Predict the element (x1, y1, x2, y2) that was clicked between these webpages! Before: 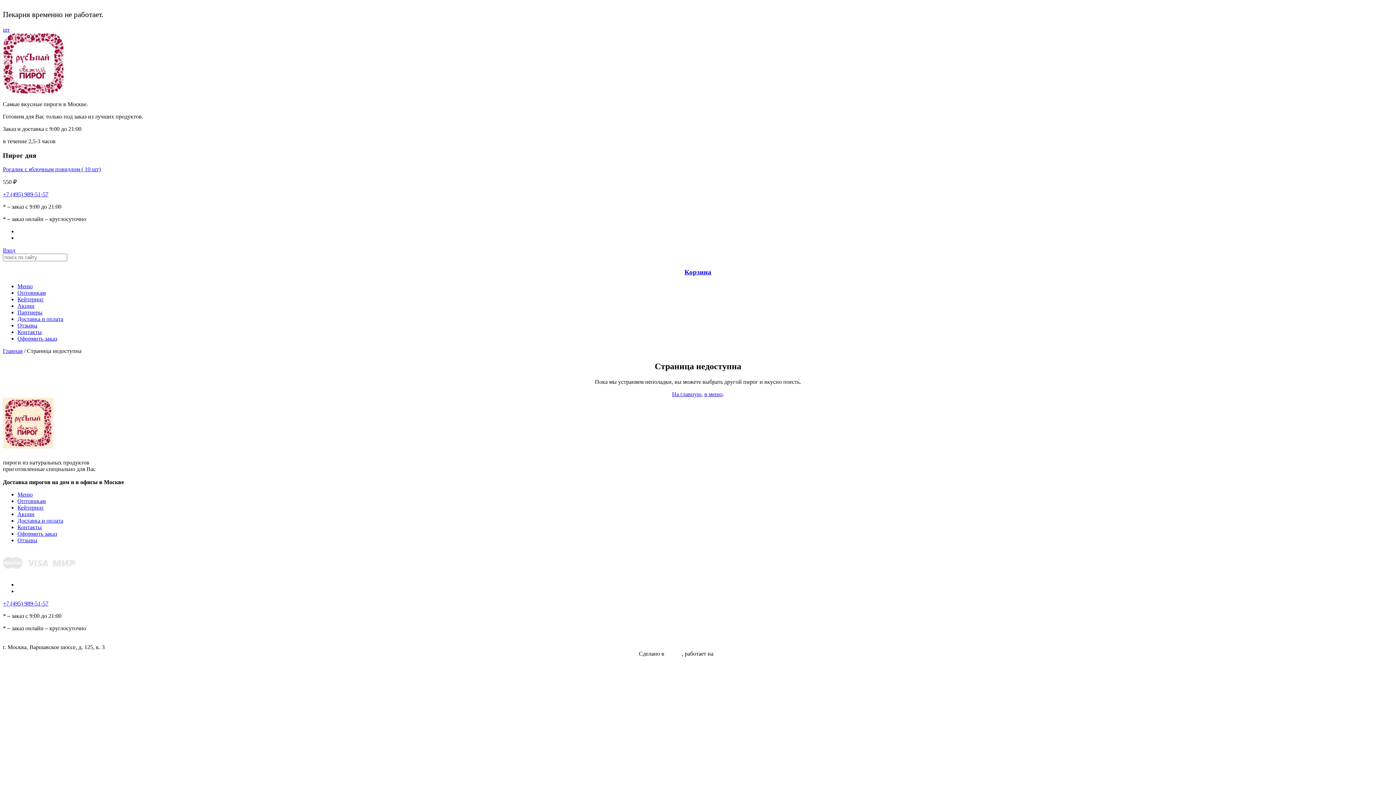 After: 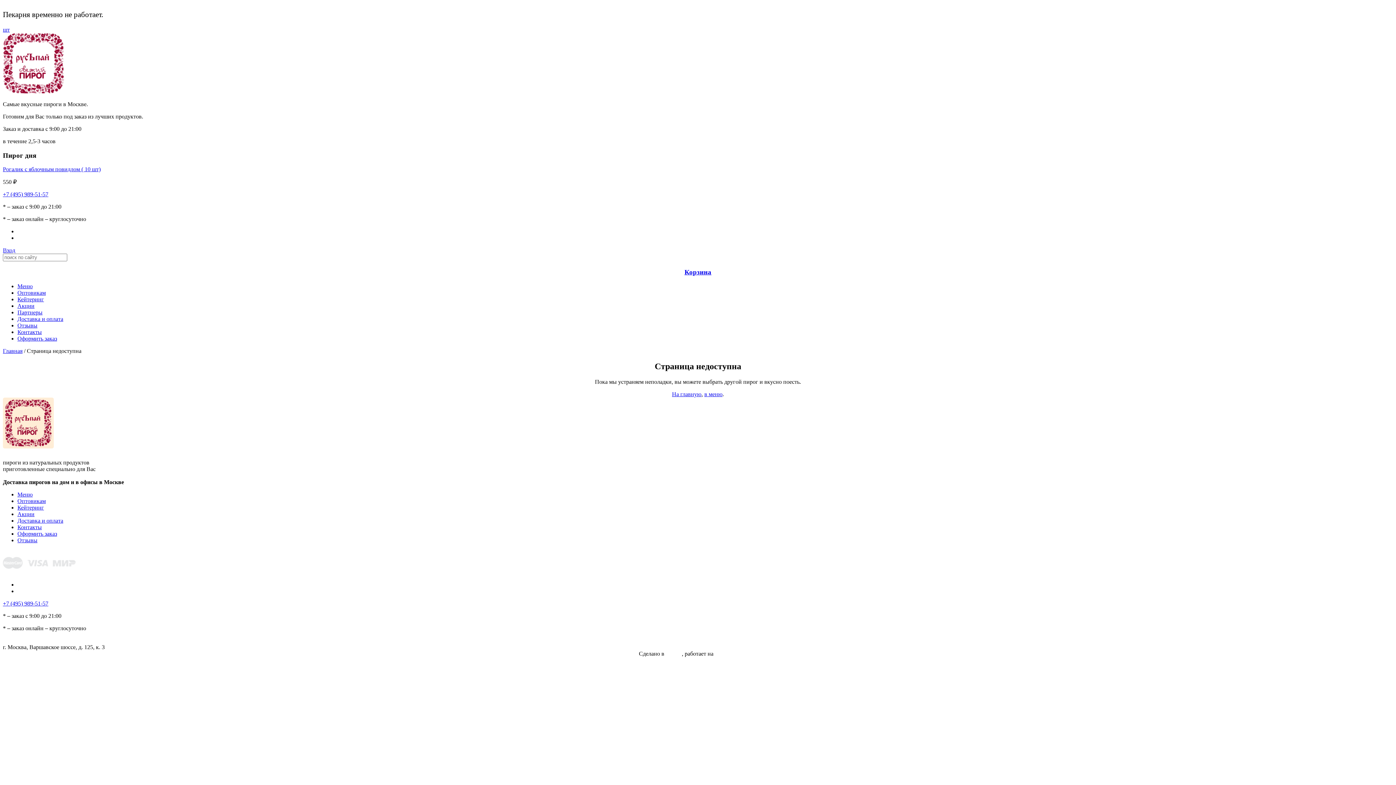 Action: bbox: (2, 191, 48, 197) label: +7 (495) 989-51-57